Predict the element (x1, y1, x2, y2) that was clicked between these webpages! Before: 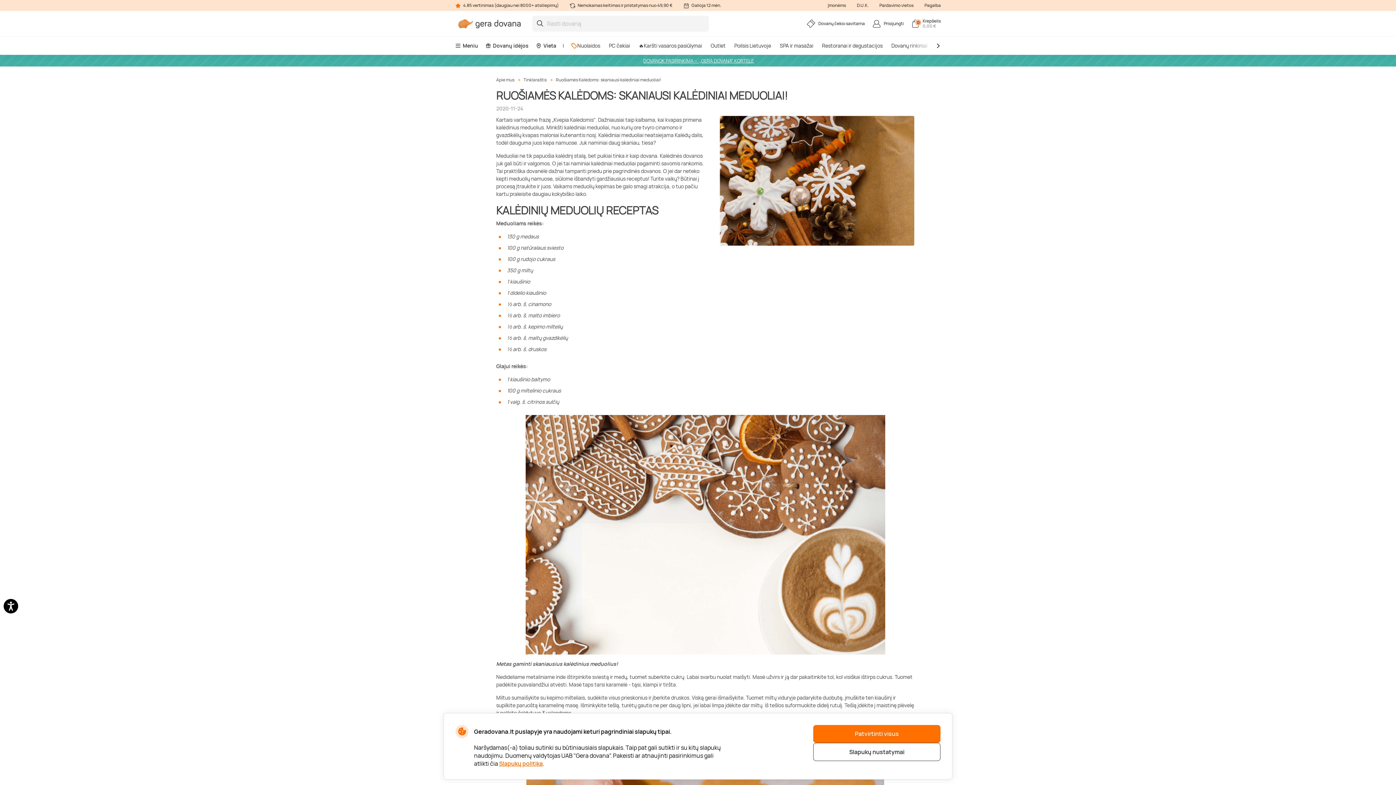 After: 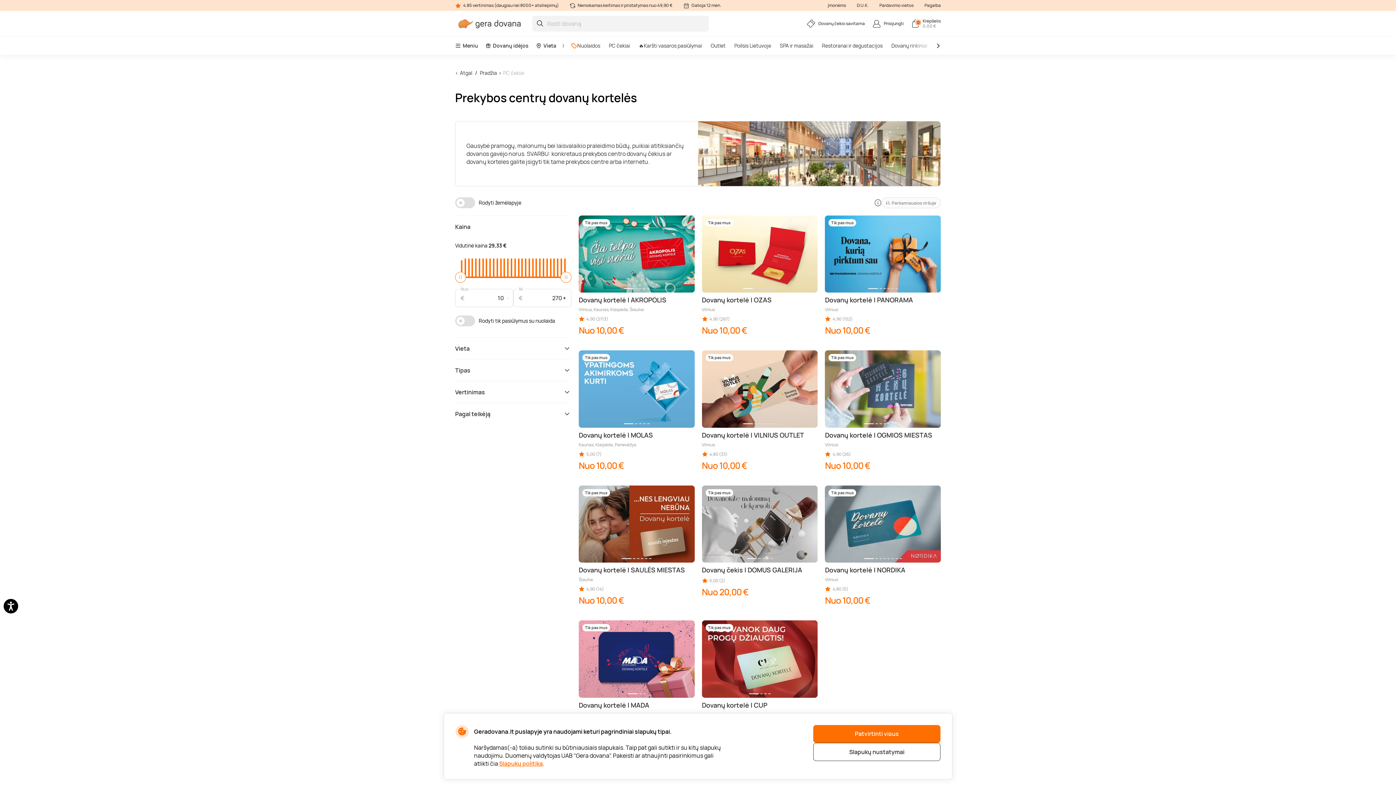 Action: label: PC čekiai bbox: (604, 36, 634, 54)